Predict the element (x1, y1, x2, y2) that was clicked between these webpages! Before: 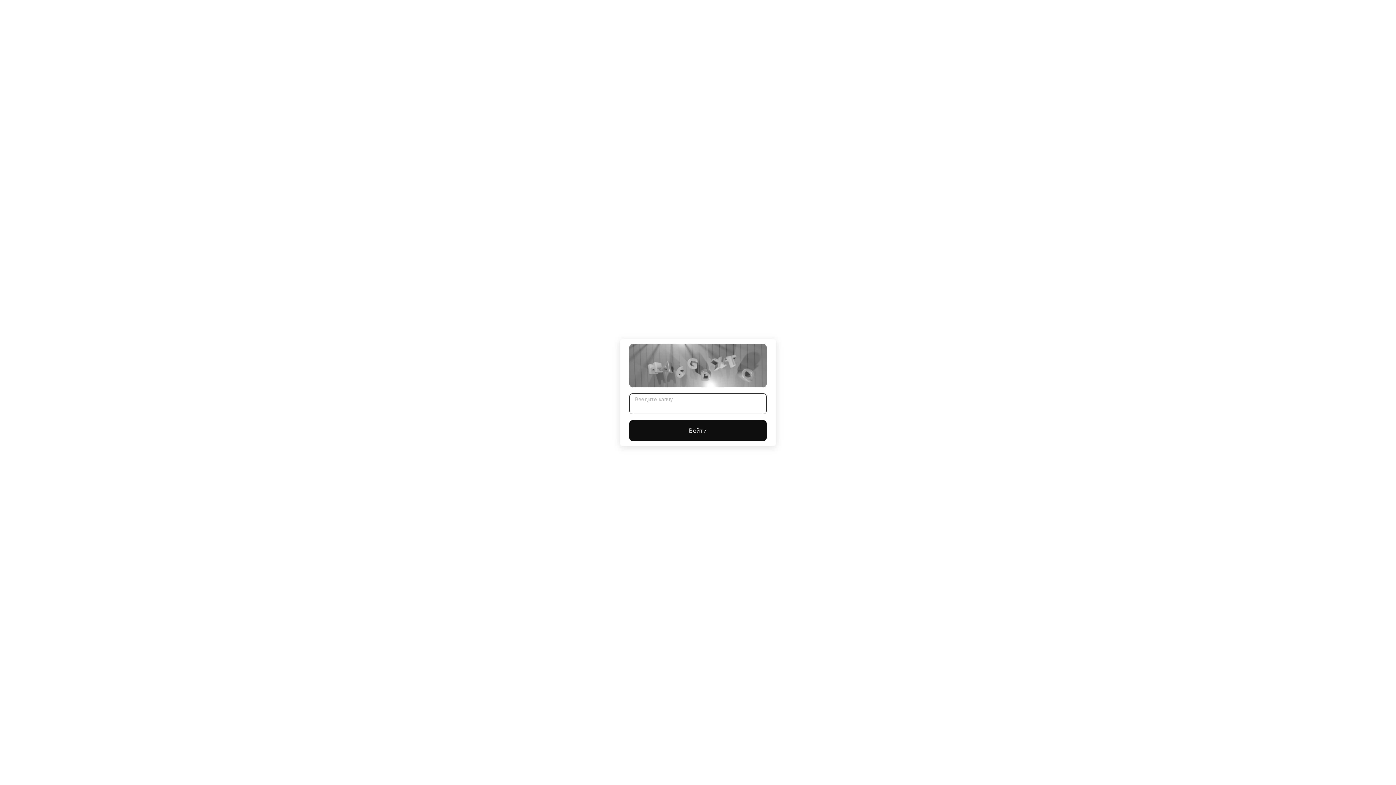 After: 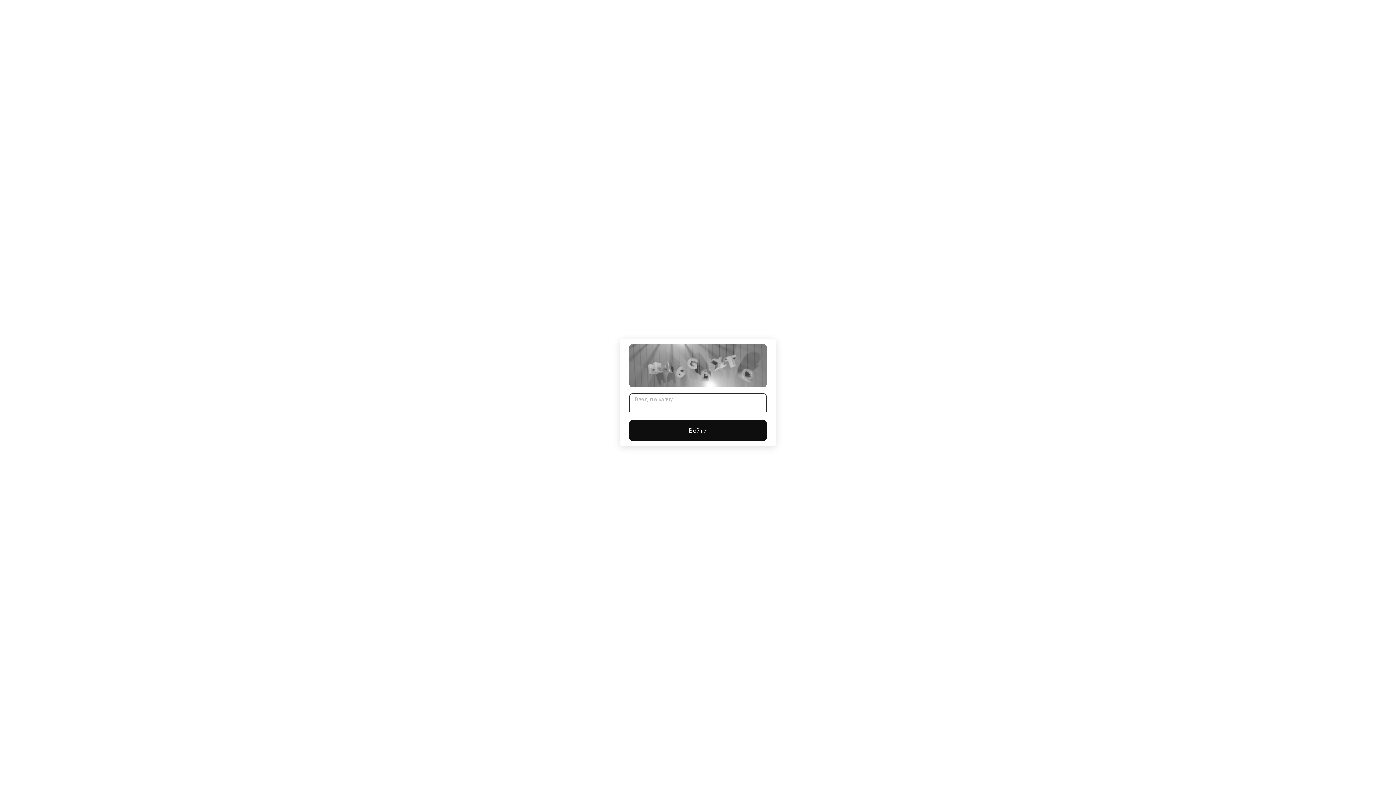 Action: label: Войти bbox: (629, 420, 766, 441)